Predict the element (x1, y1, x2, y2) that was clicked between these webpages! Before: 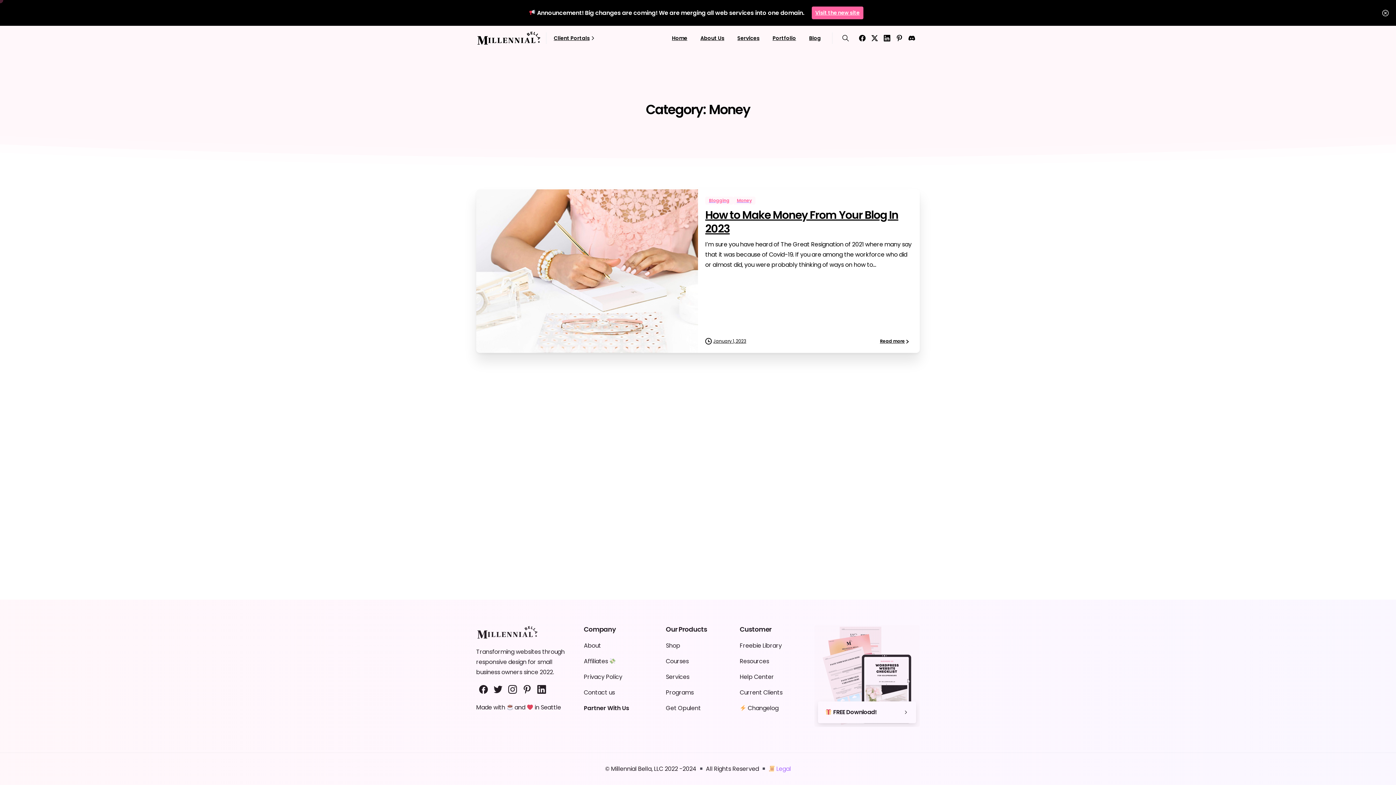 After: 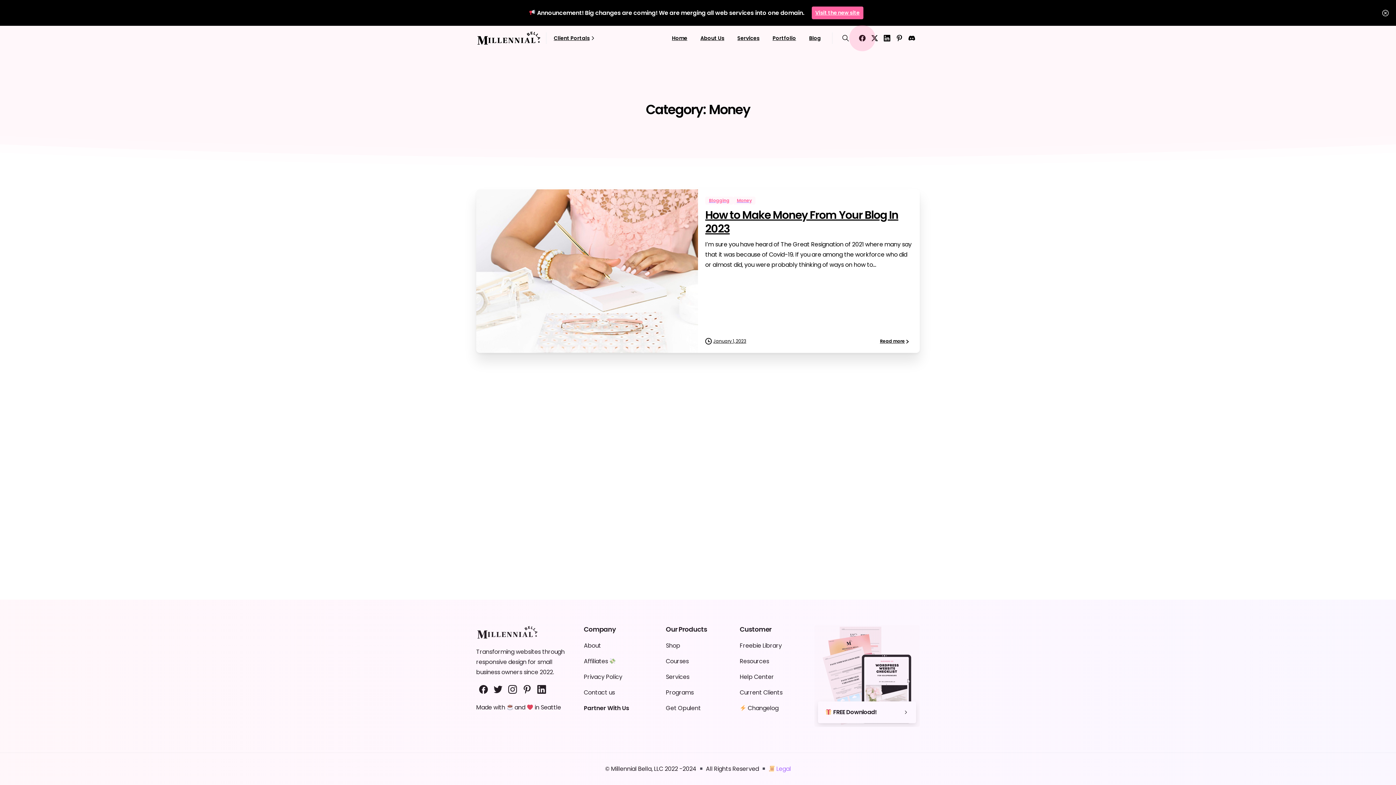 Action: bbox: (856, 34, 868, 41)